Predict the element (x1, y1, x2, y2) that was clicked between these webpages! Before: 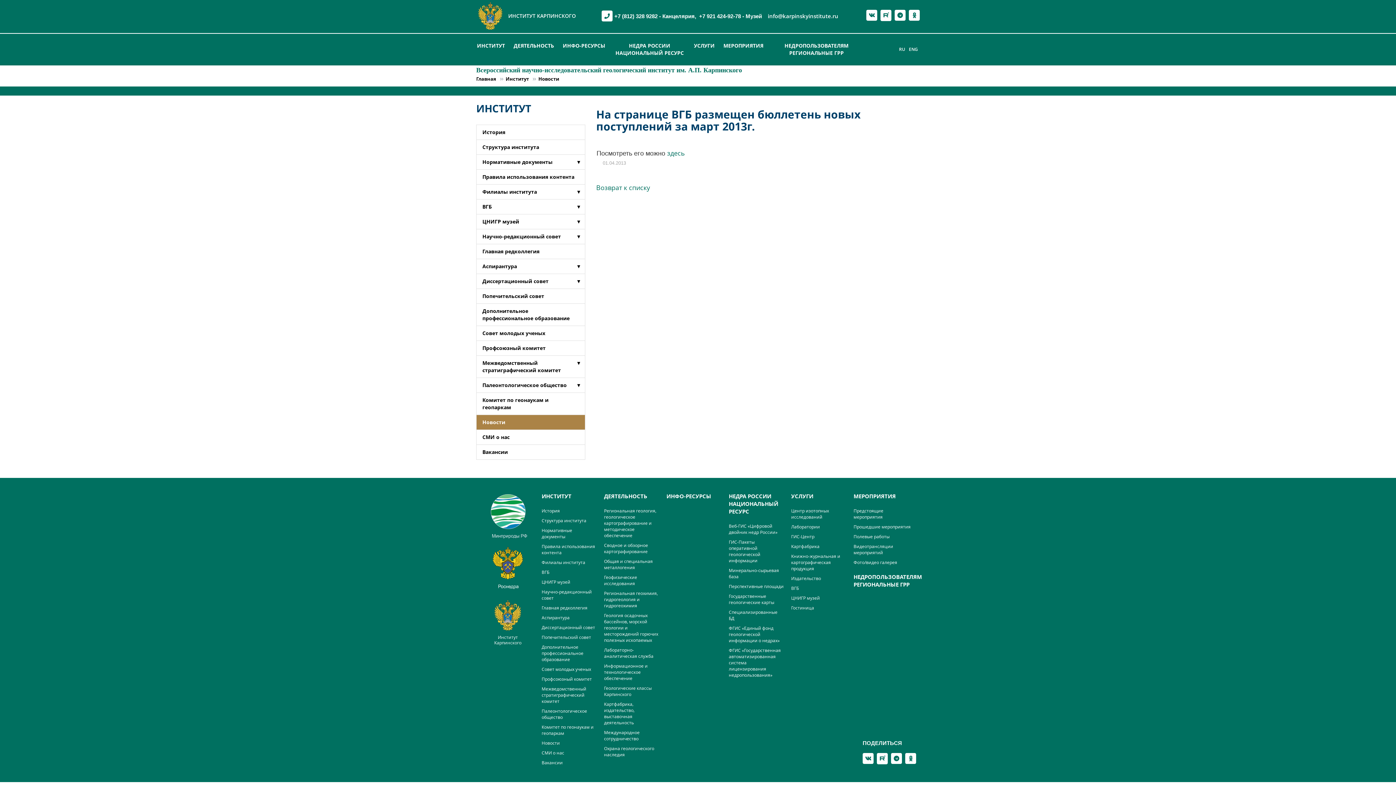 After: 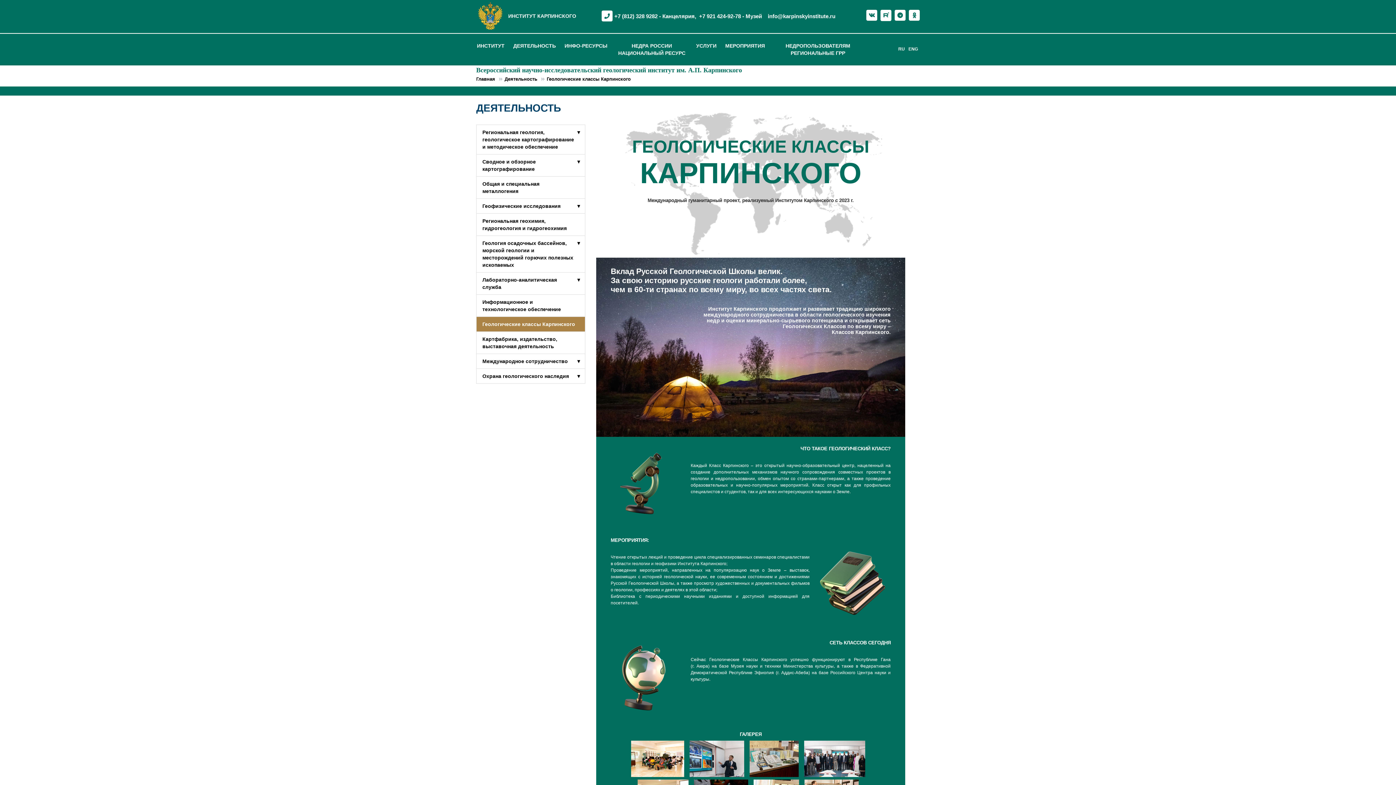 Action: bbox: (604, 685, 651, 698) label: Геологические классы Карпинского